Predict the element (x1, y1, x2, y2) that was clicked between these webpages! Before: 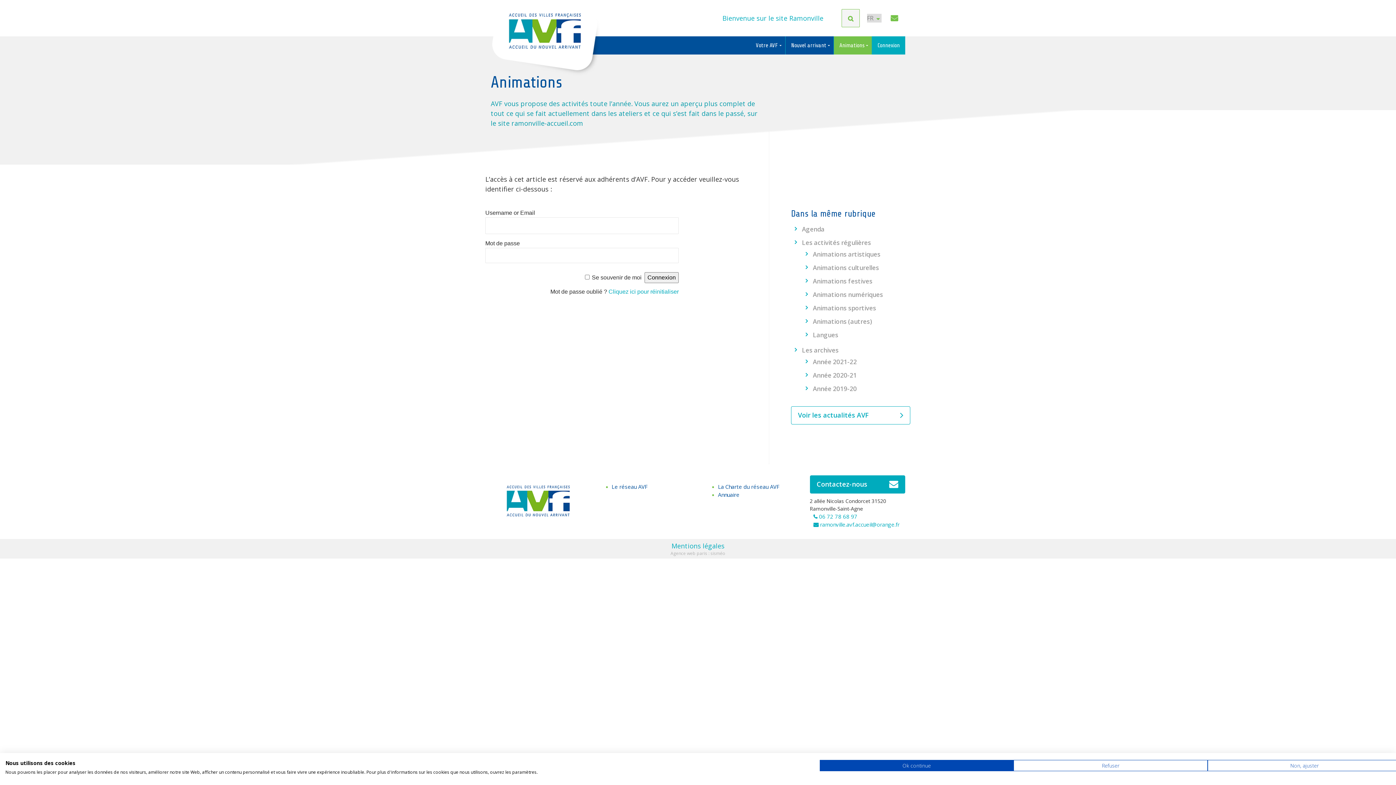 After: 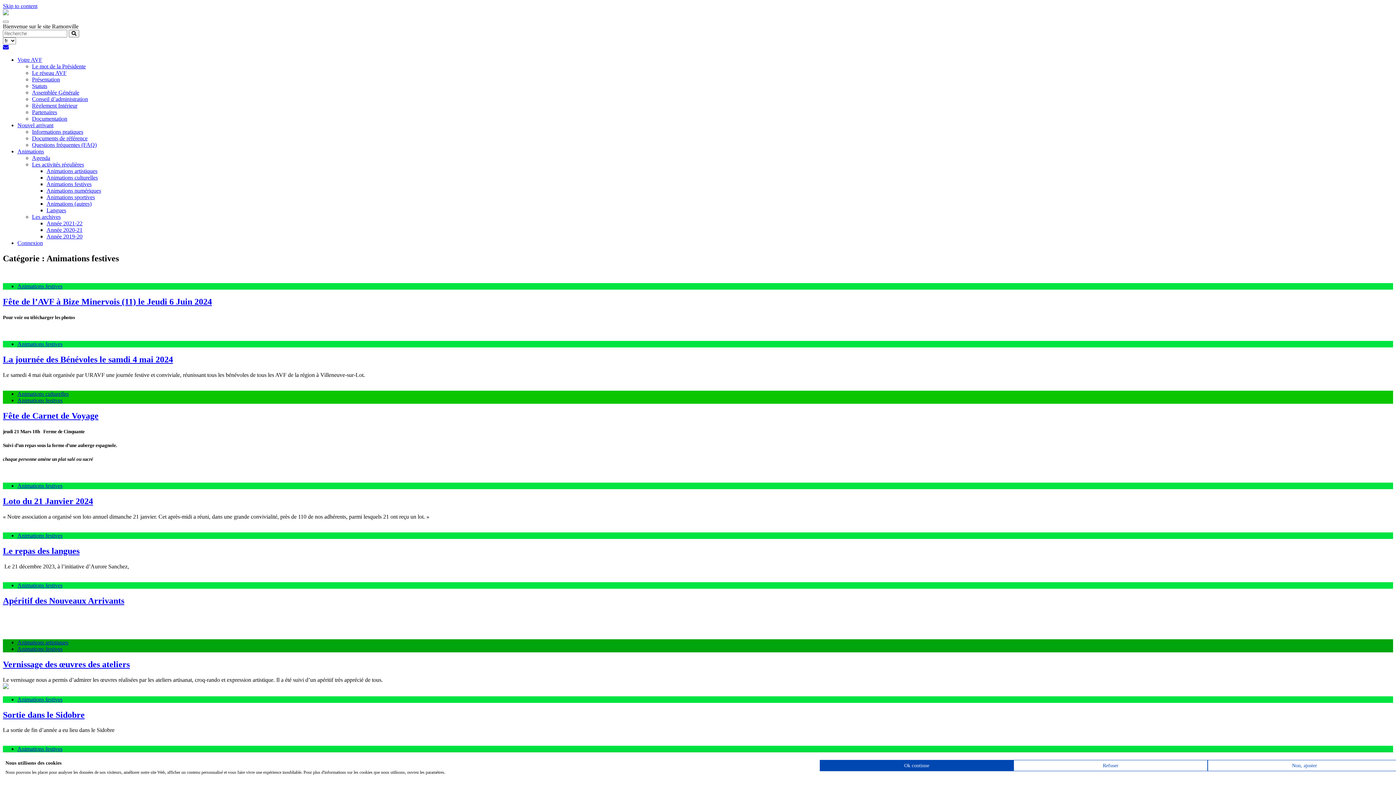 Action: label: Animations festives bbox: (813, 277, 872, 285)